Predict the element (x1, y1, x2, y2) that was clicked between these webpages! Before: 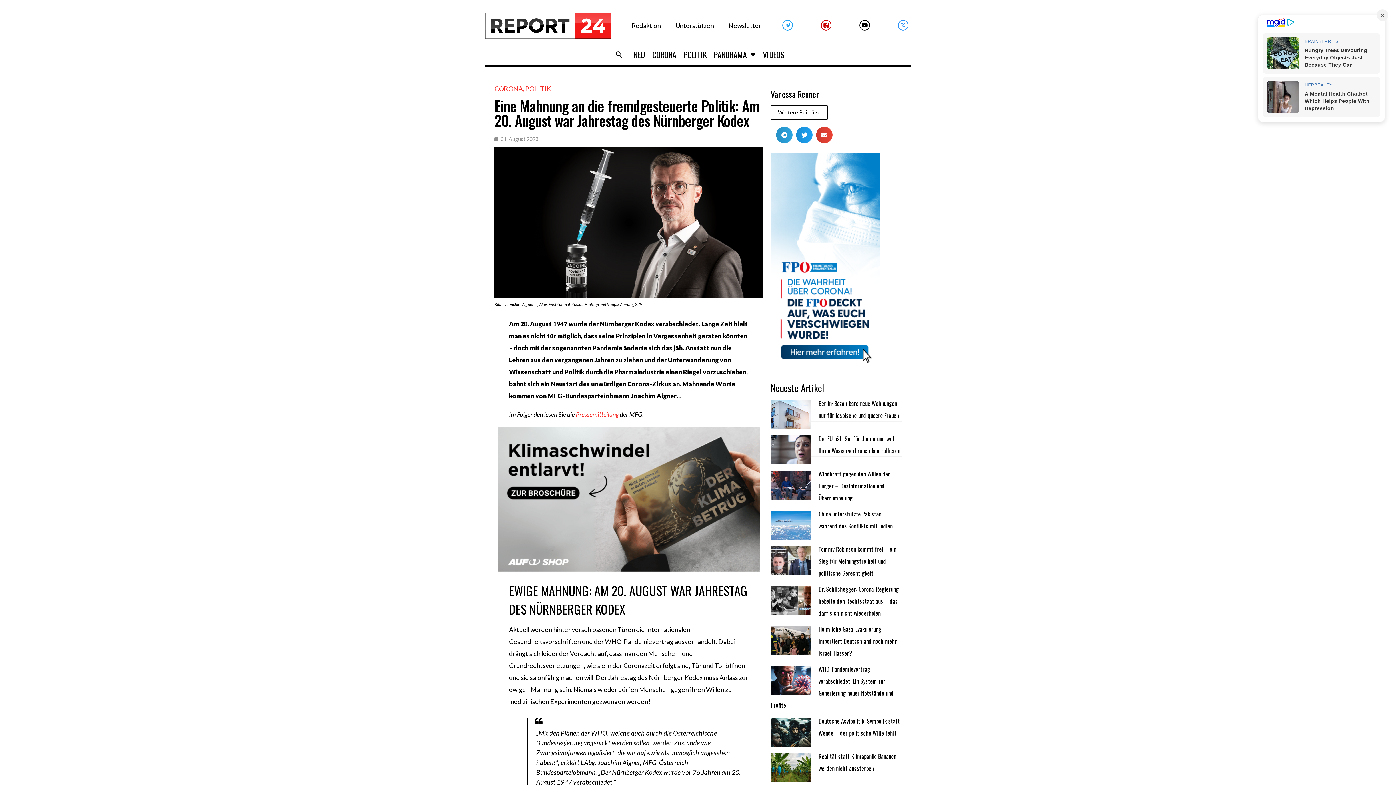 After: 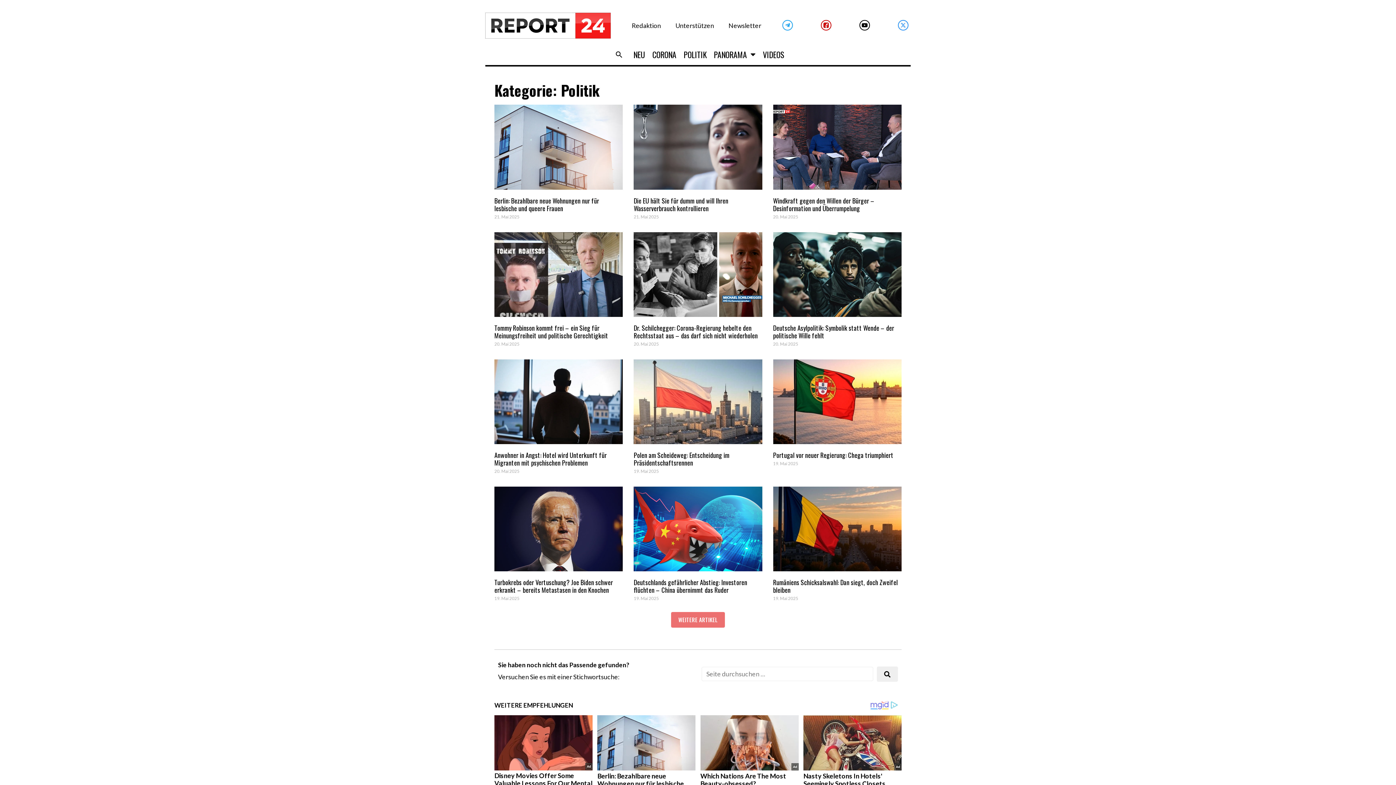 Action: label: POLITIK bbox: (525, 84, 551, 92)